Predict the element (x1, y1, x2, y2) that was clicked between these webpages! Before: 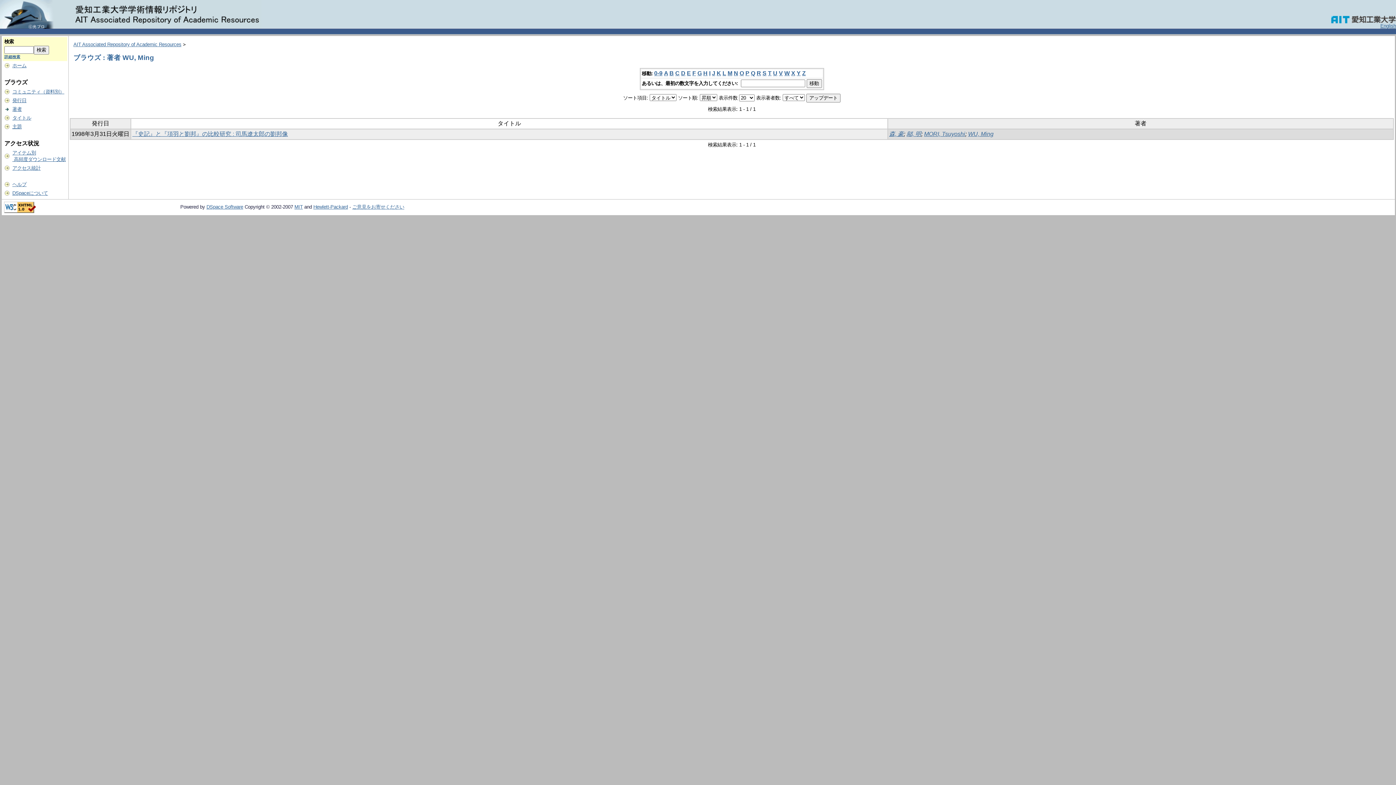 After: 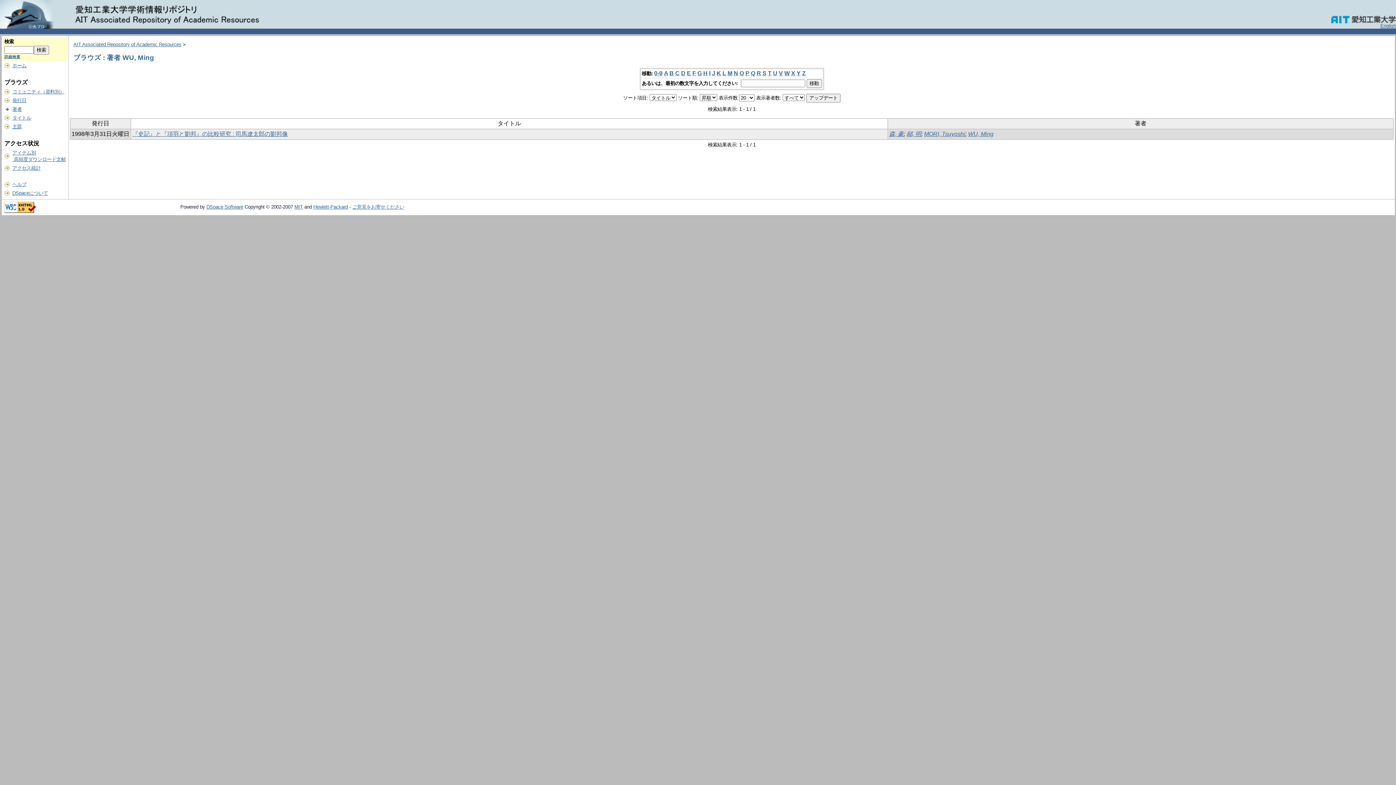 Action: bbox: (722, 70, 726, 76) label: L